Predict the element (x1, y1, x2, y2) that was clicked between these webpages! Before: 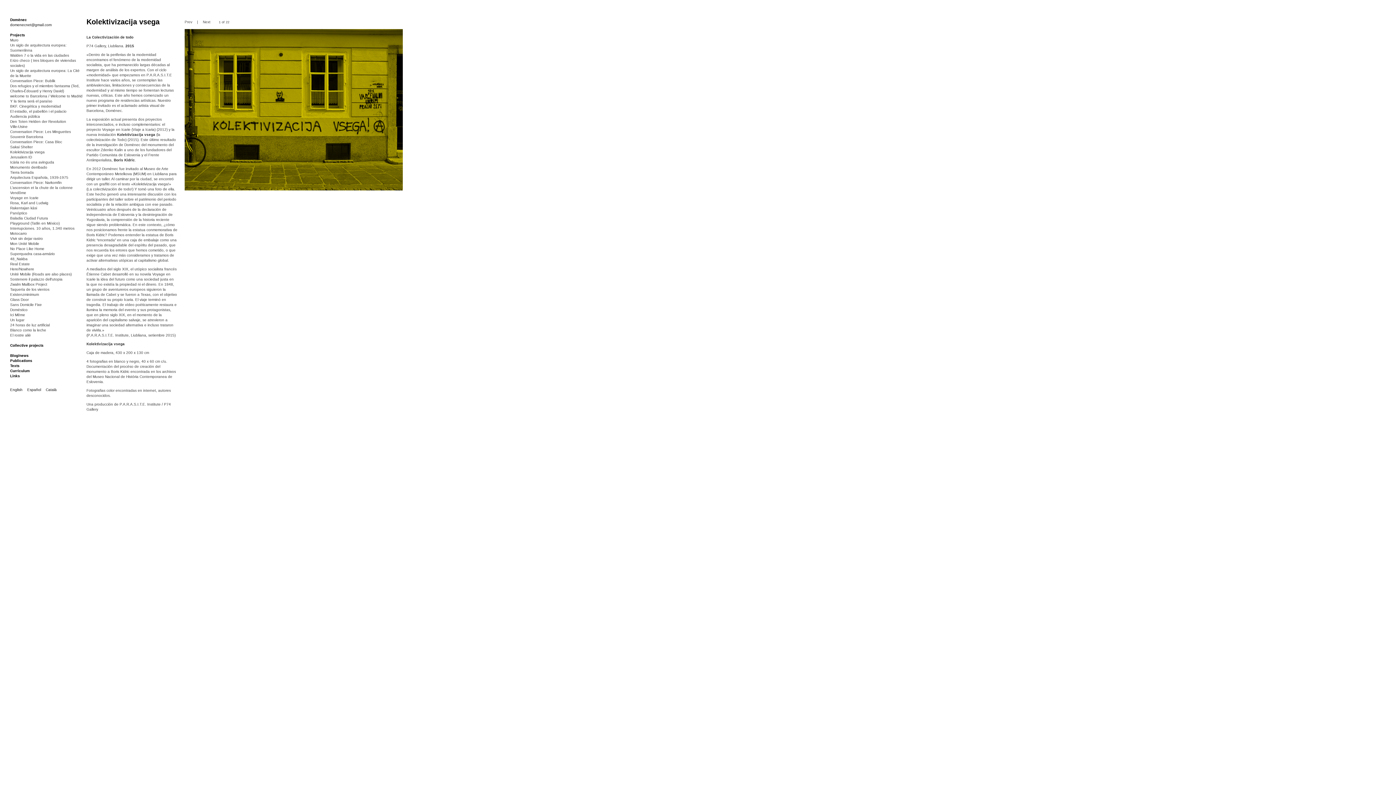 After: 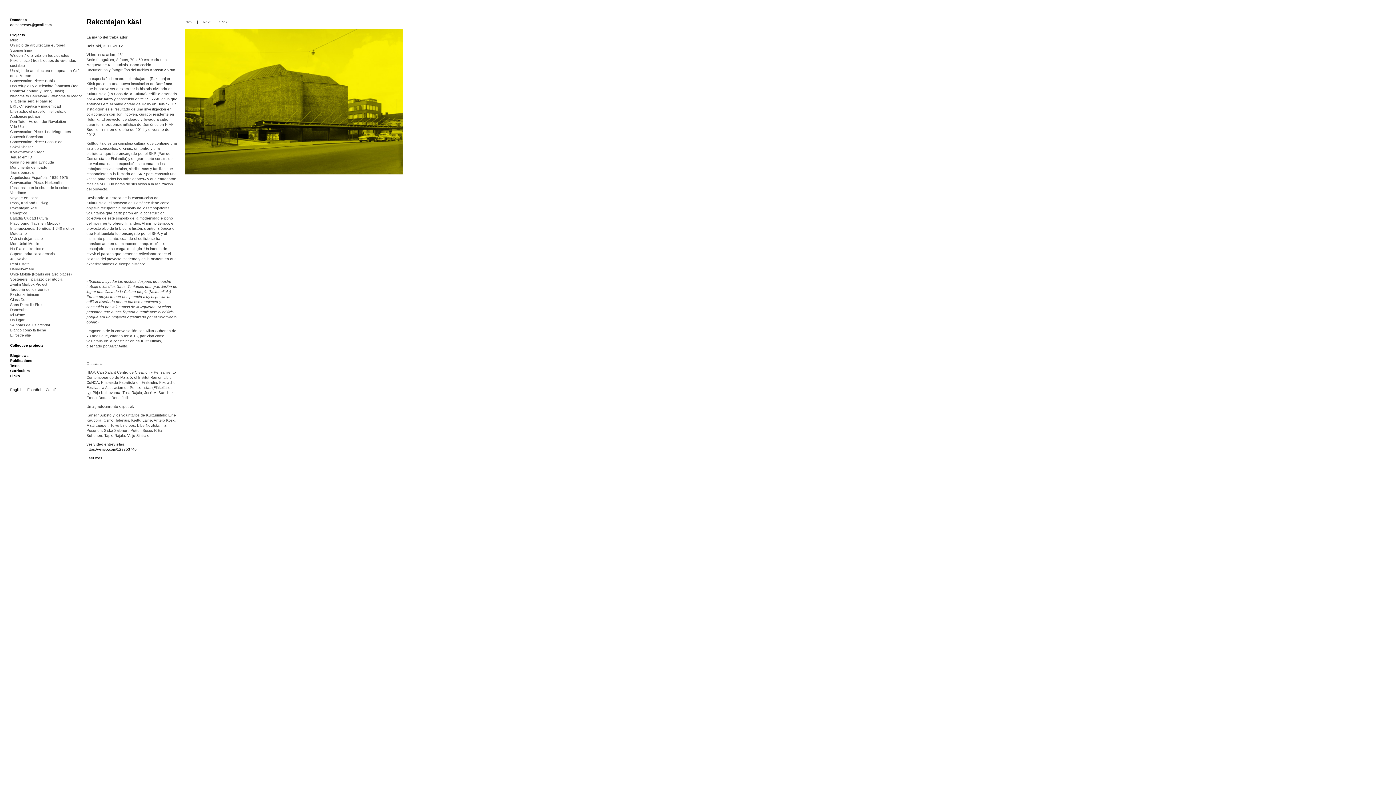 Action: label: Rakentajan käsi bbox: (10, 206, 37, 210)